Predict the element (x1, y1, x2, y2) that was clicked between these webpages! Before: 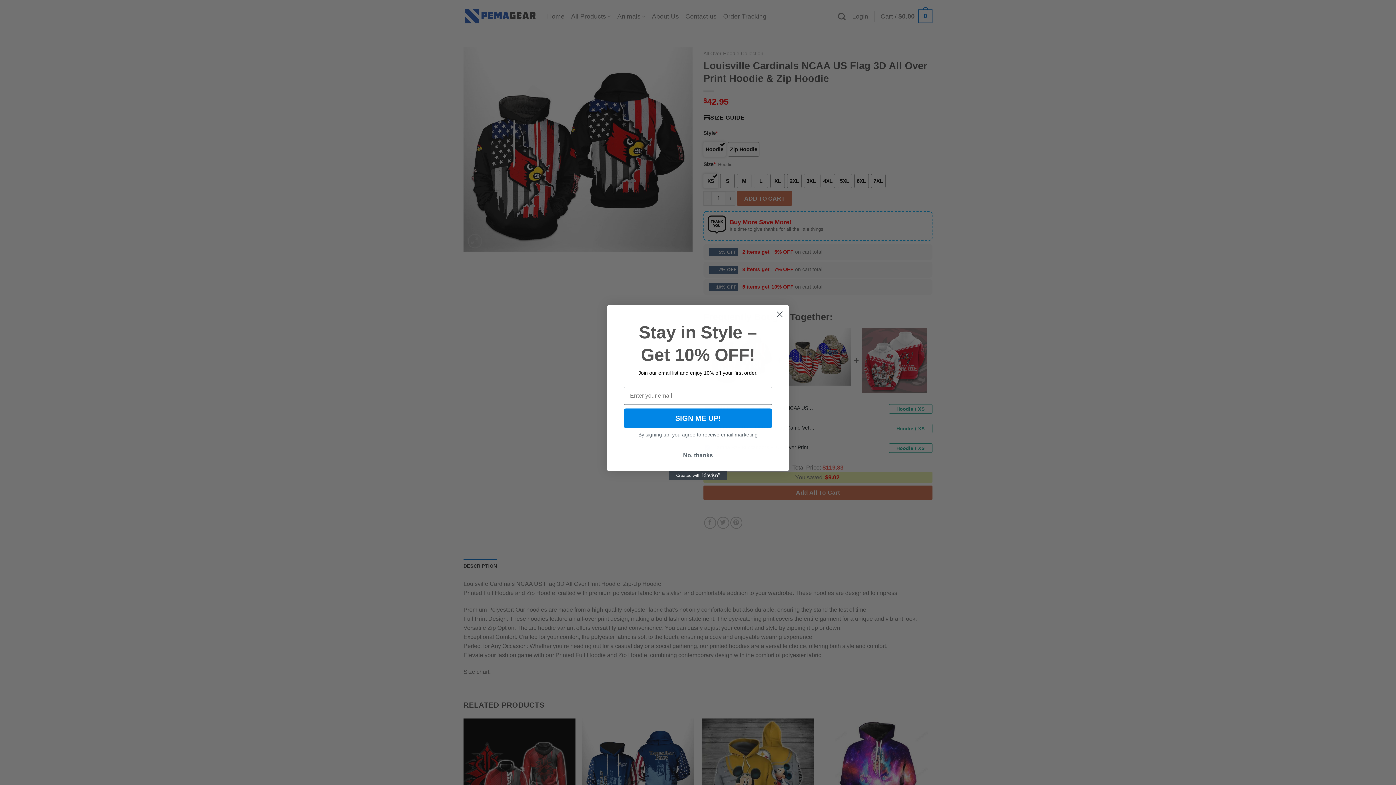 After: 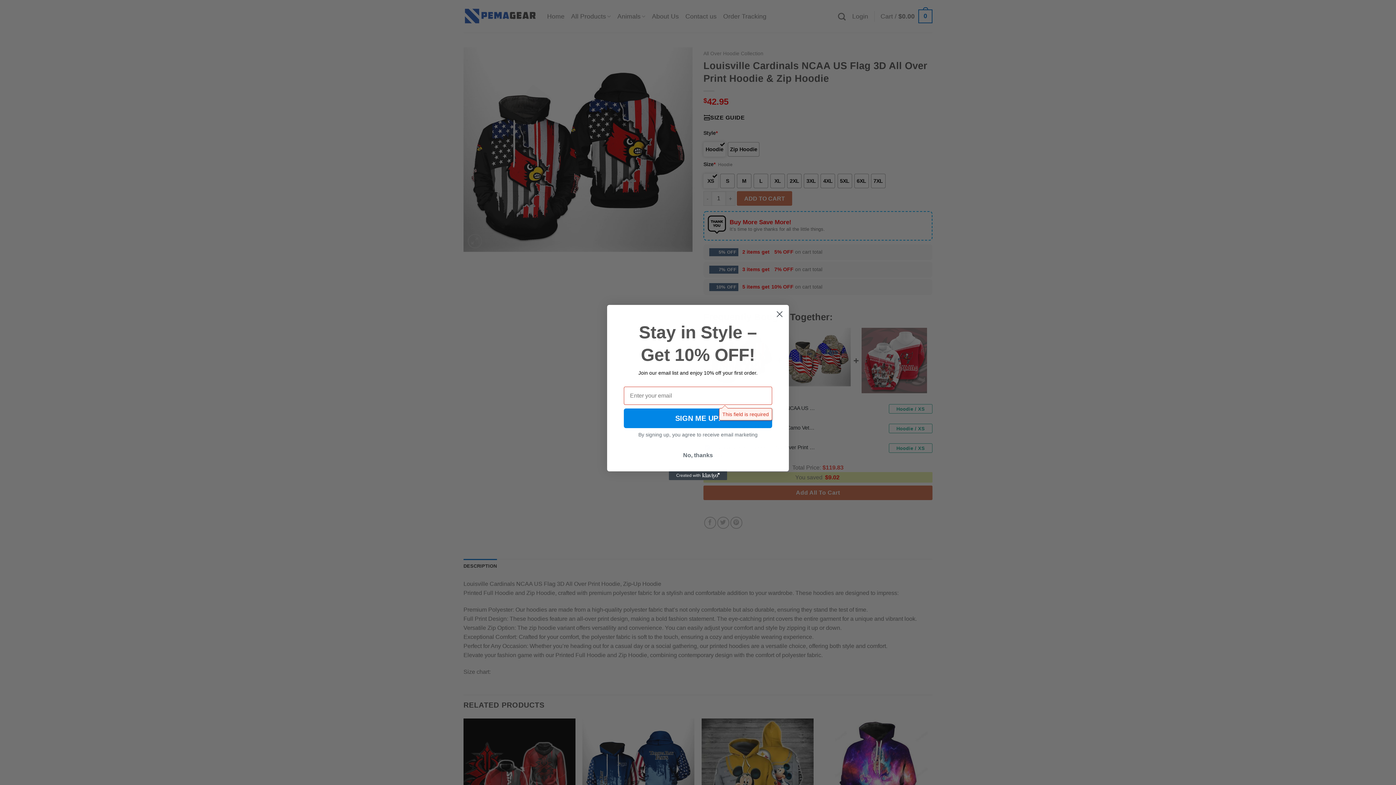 Action: bbox: (624, 408, 772, 428) label: SIGN ME UP!